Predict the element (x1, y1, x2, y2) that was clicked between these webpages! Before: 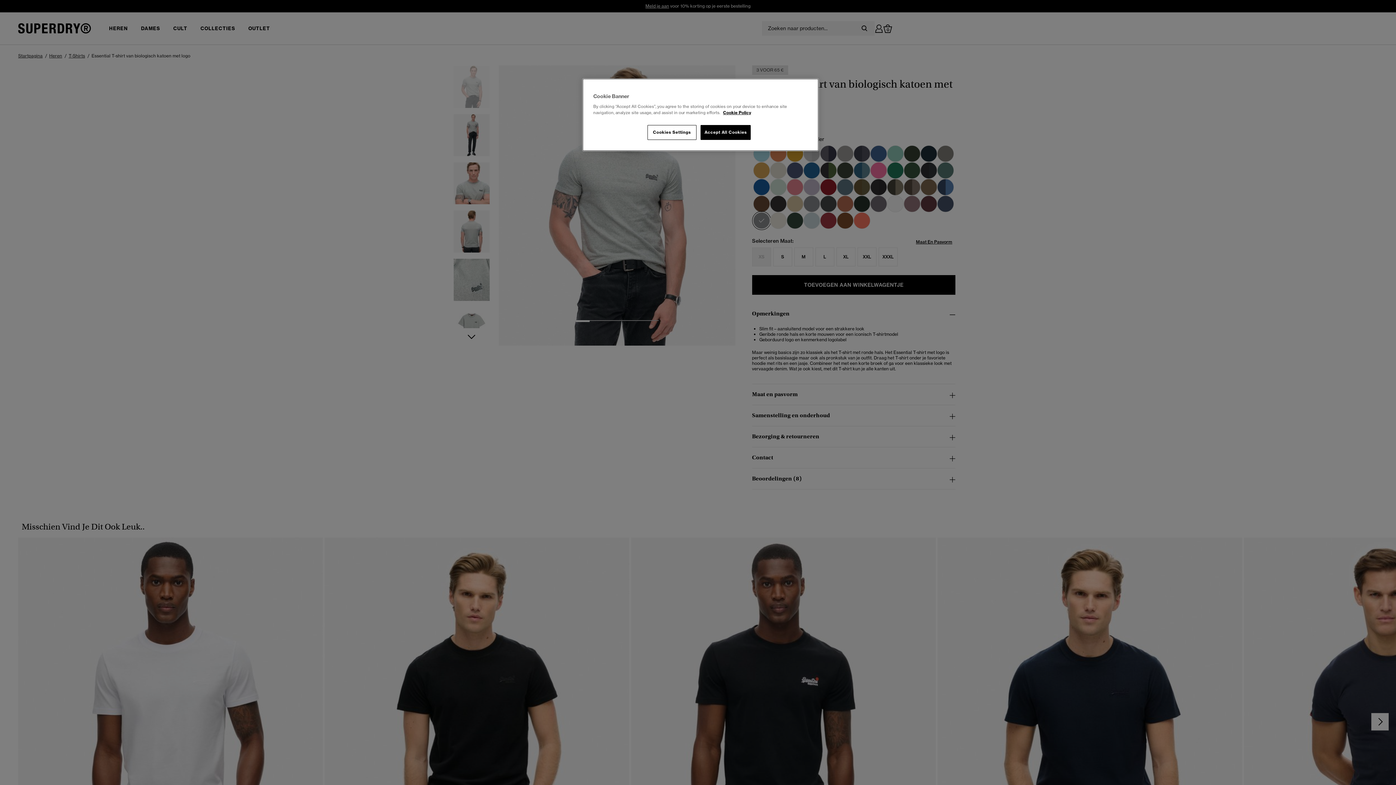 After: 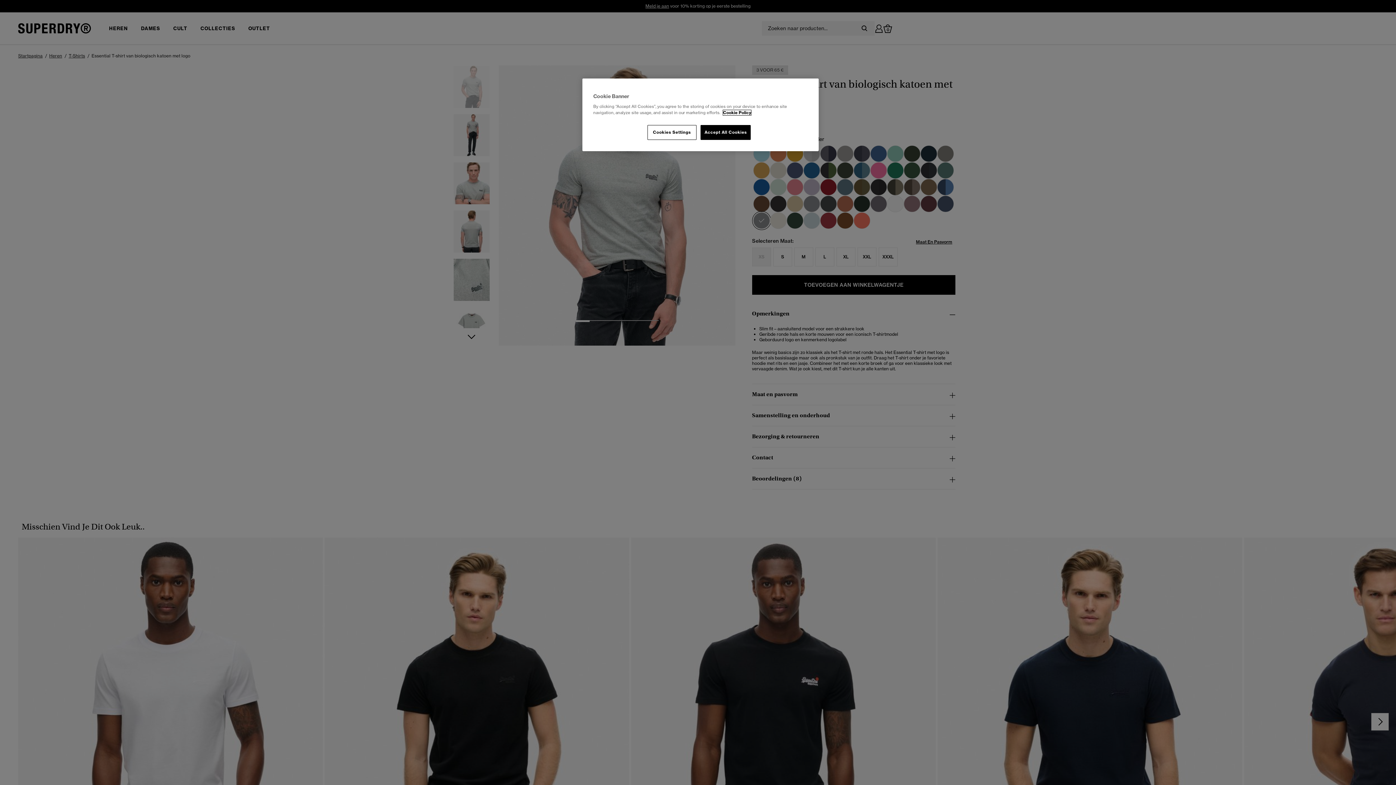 Action: label: More information about your privacy, opens in a new tab bbox: (723, 110, 751, 115)